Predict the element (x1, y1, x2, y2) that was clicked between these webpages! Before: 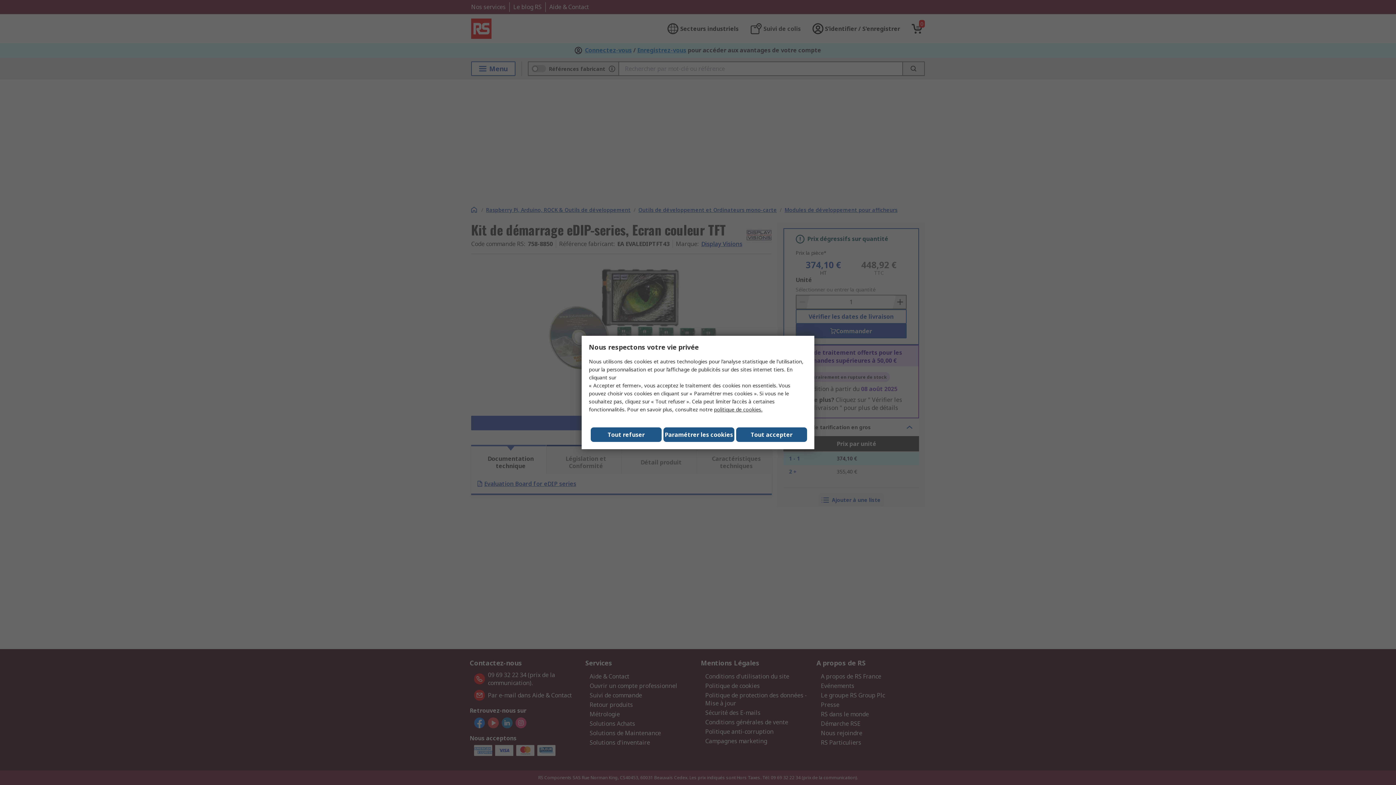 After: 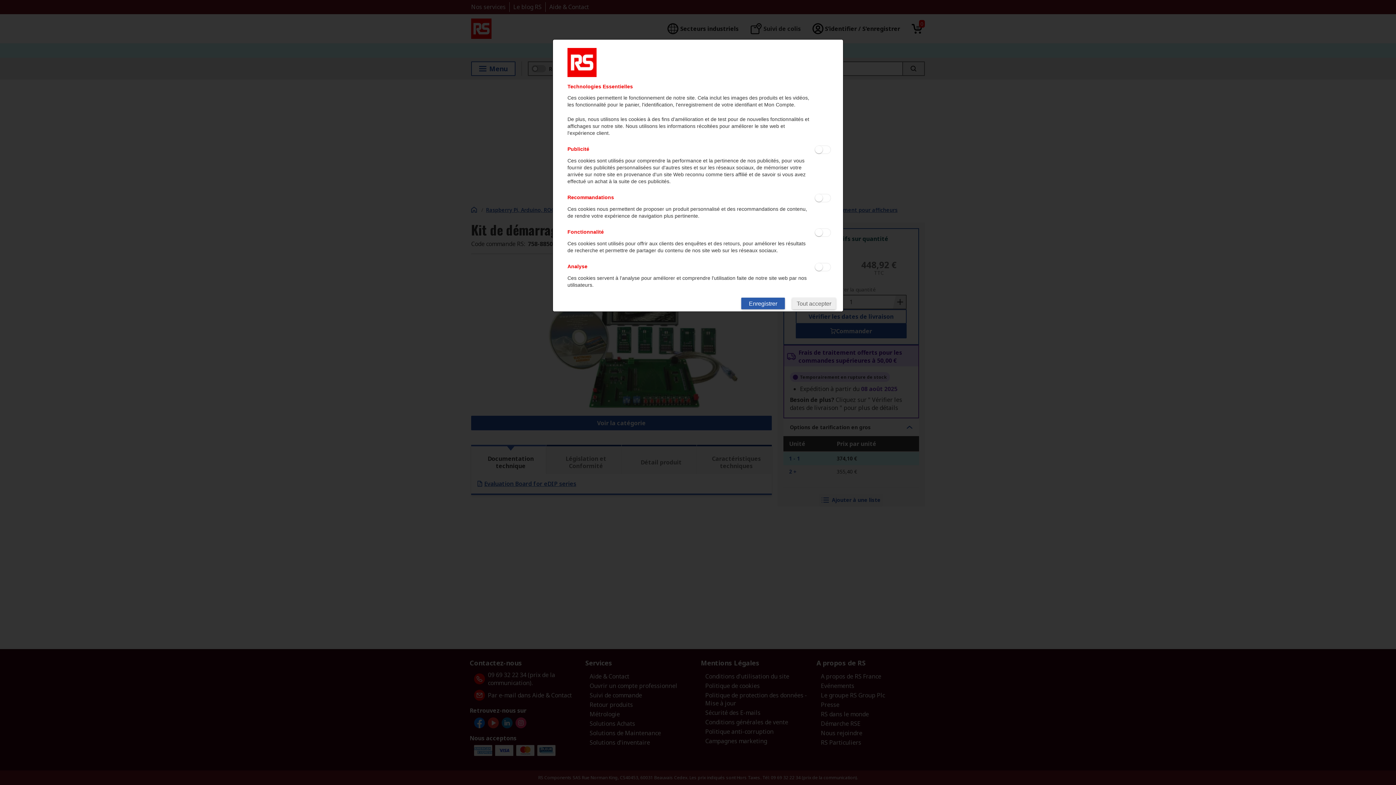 Action: bbox: (663, 427, 734, 442) label: Paramétrer les cookies